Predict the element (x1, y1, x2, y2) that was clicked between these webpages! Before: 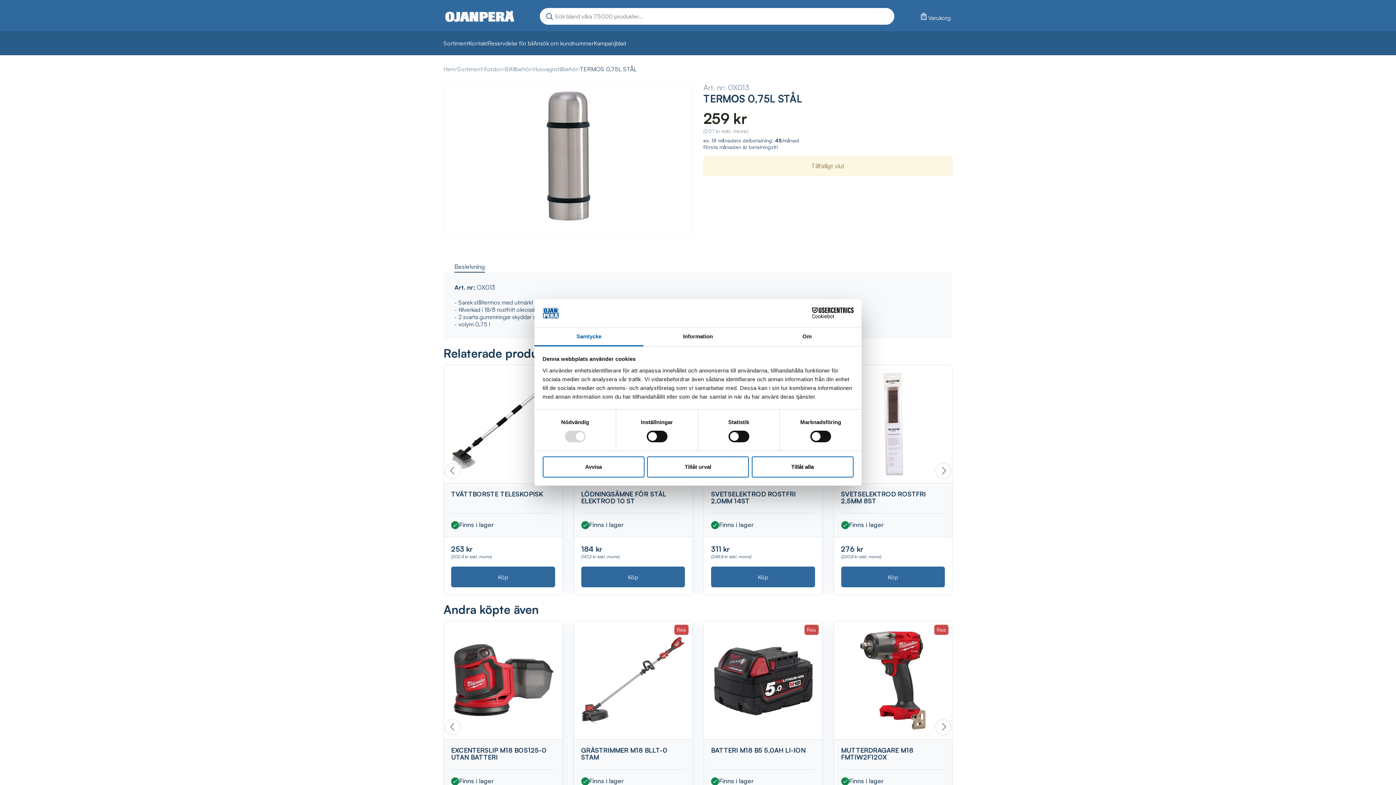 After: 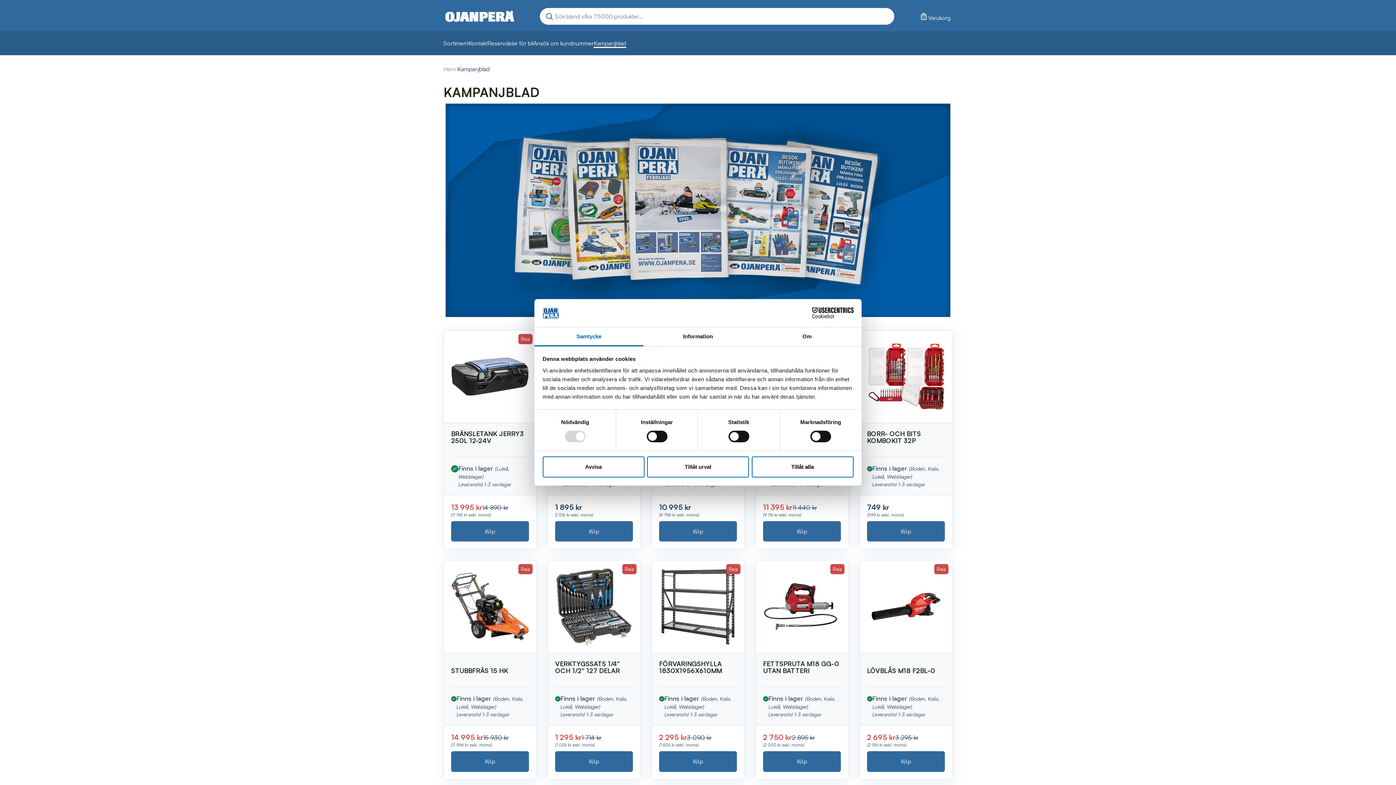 Action: bbox: (593, 40, 626, 46) label: Kampanjblad